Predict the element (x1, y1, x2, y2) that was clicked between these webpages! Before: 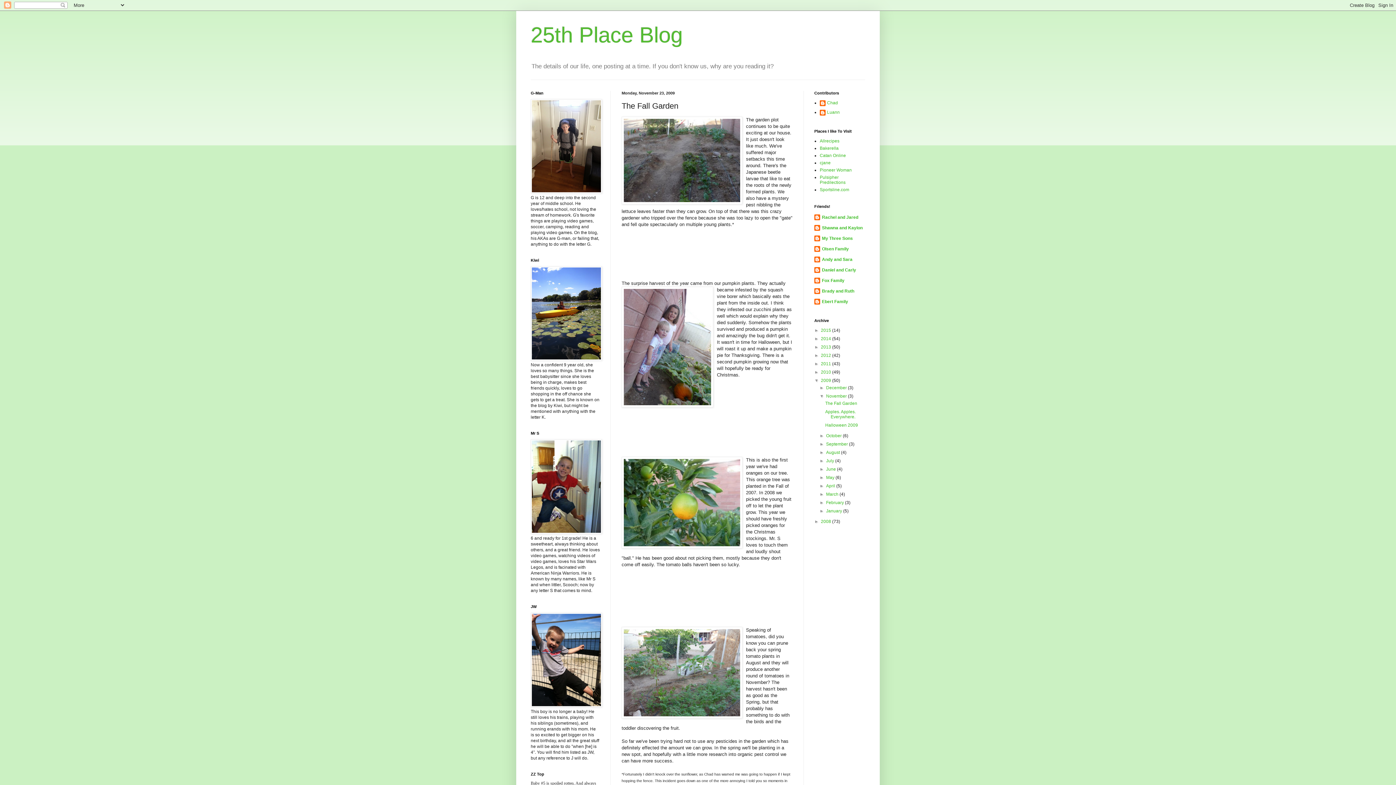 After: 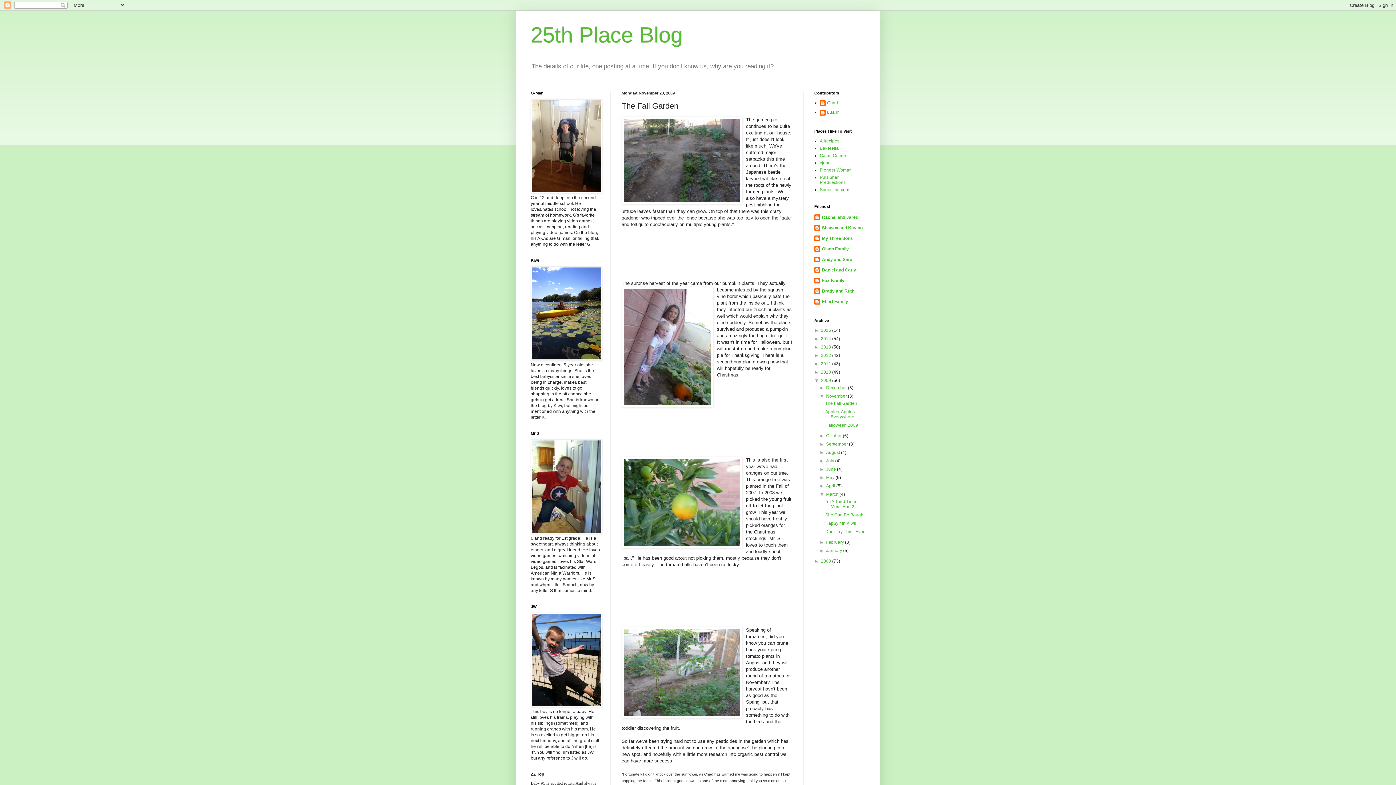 Action: label: ►   bbox: (819, 492, 826, 497)